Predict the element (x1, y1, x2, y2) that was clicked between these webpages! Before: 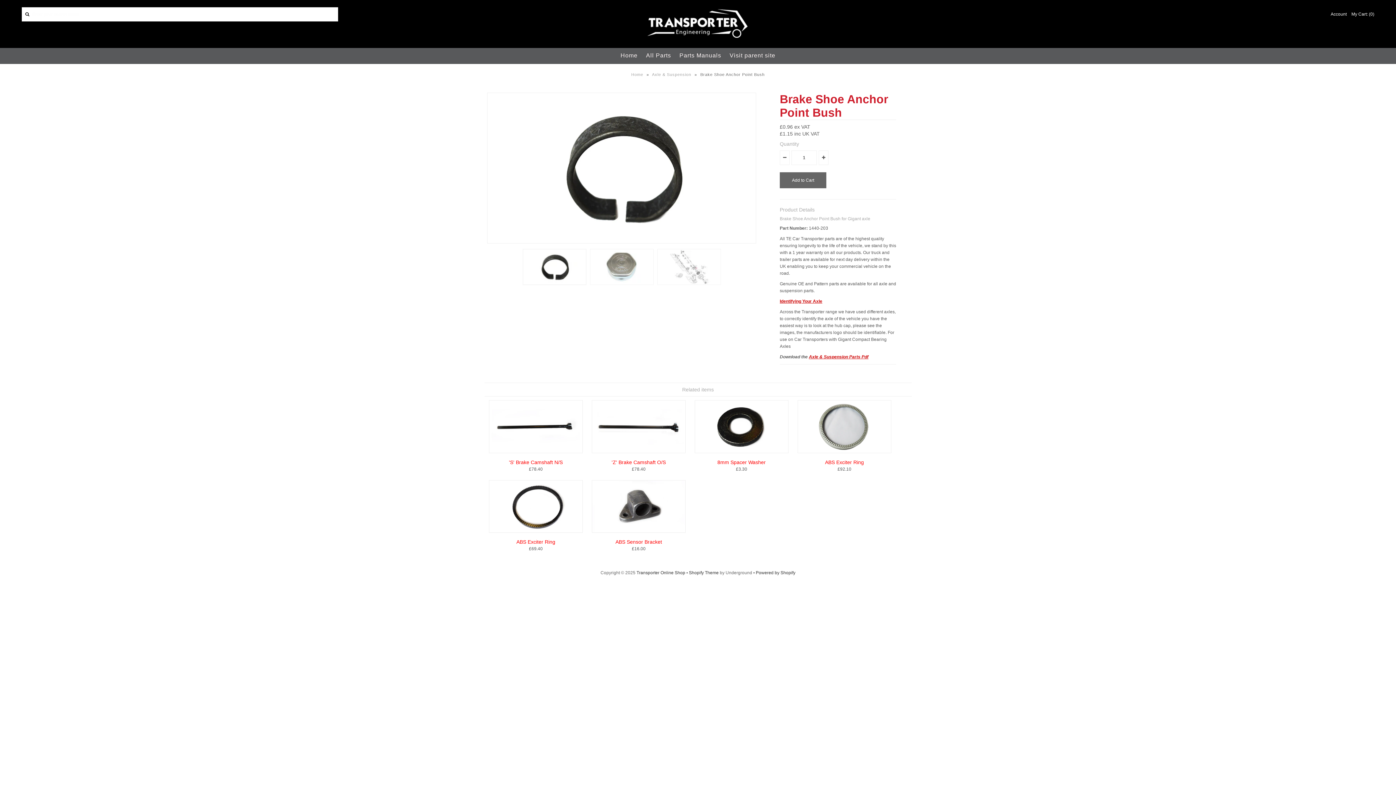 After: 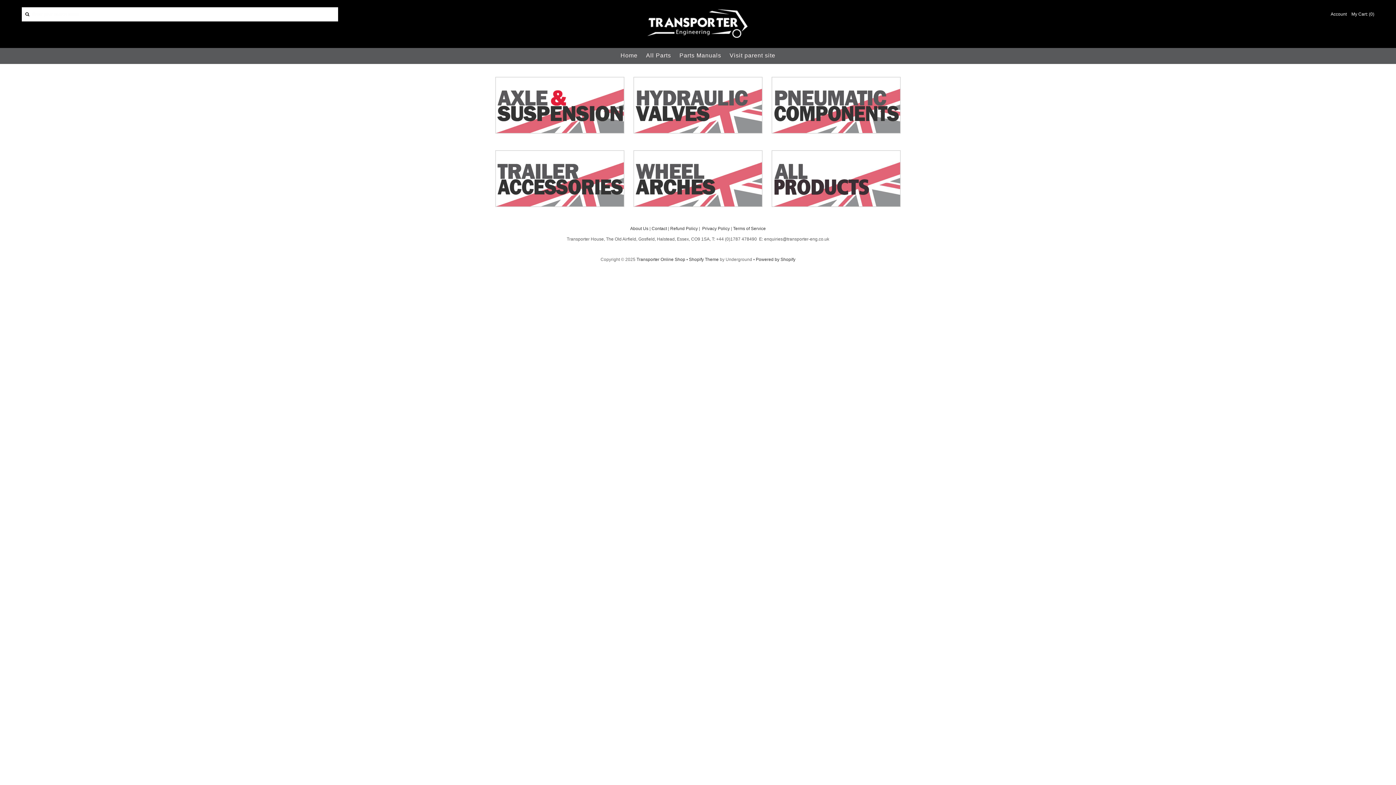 Action: label: Home bbox: (617, 48, 641, 62)